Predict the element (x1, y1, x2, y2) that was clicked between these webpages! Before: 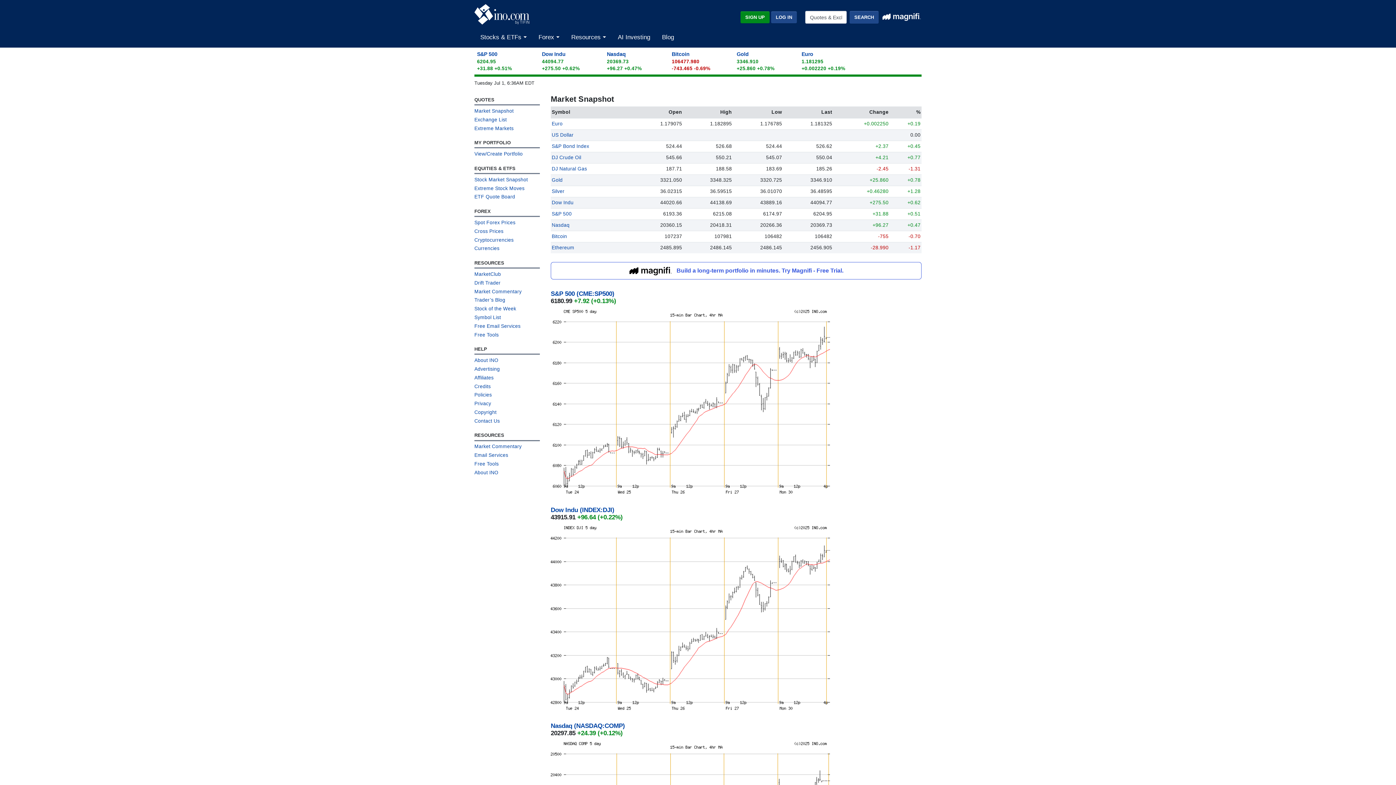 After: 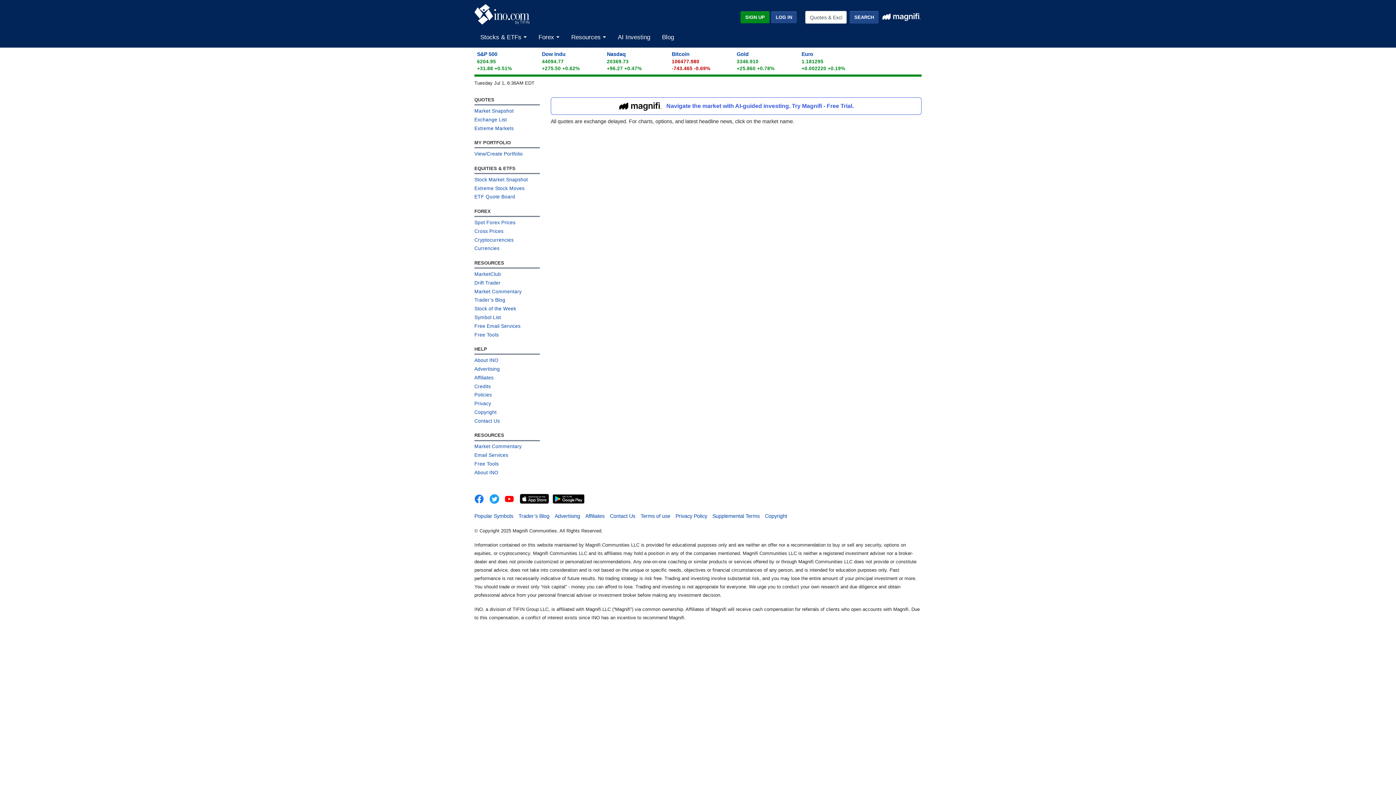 Action: label: Cryptocurrencies bbox: (474, 238, 540, 246)